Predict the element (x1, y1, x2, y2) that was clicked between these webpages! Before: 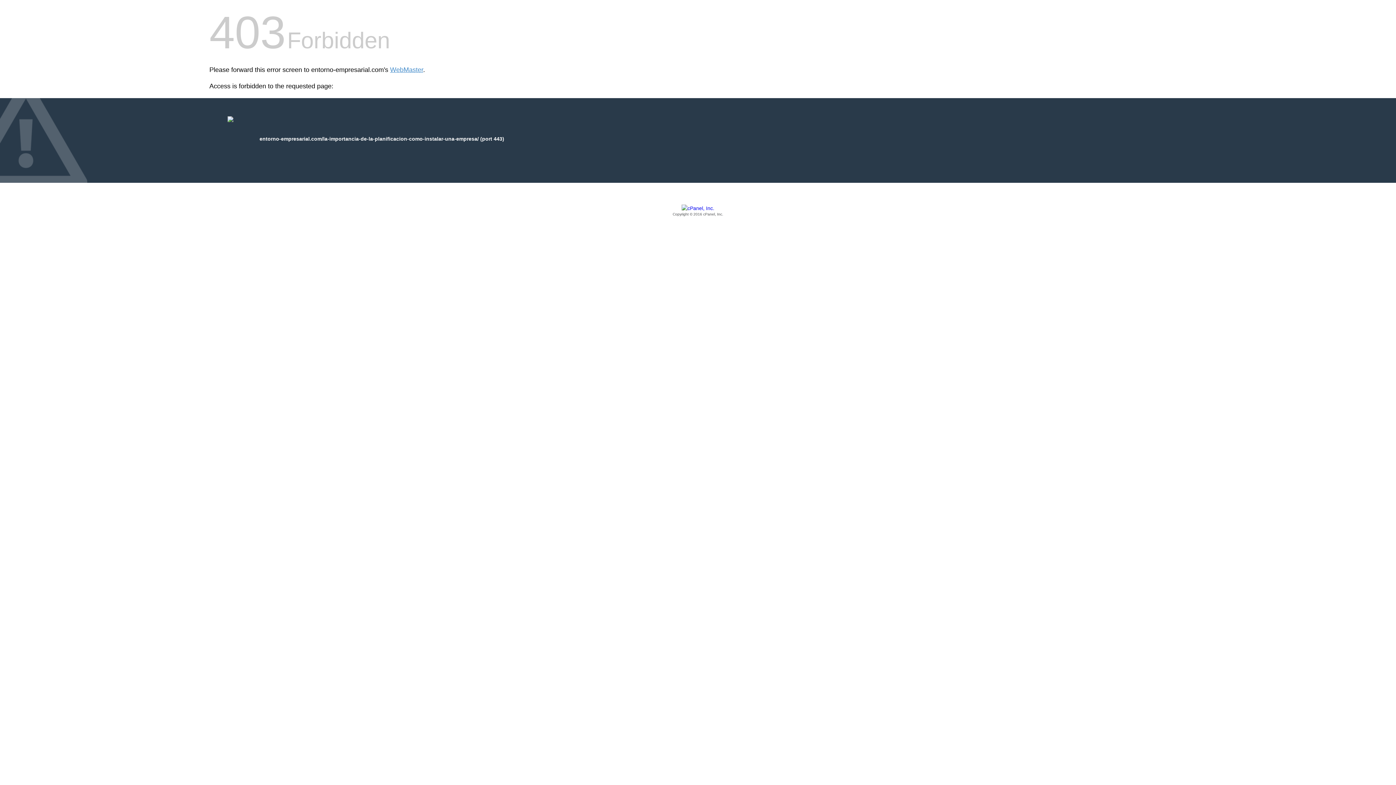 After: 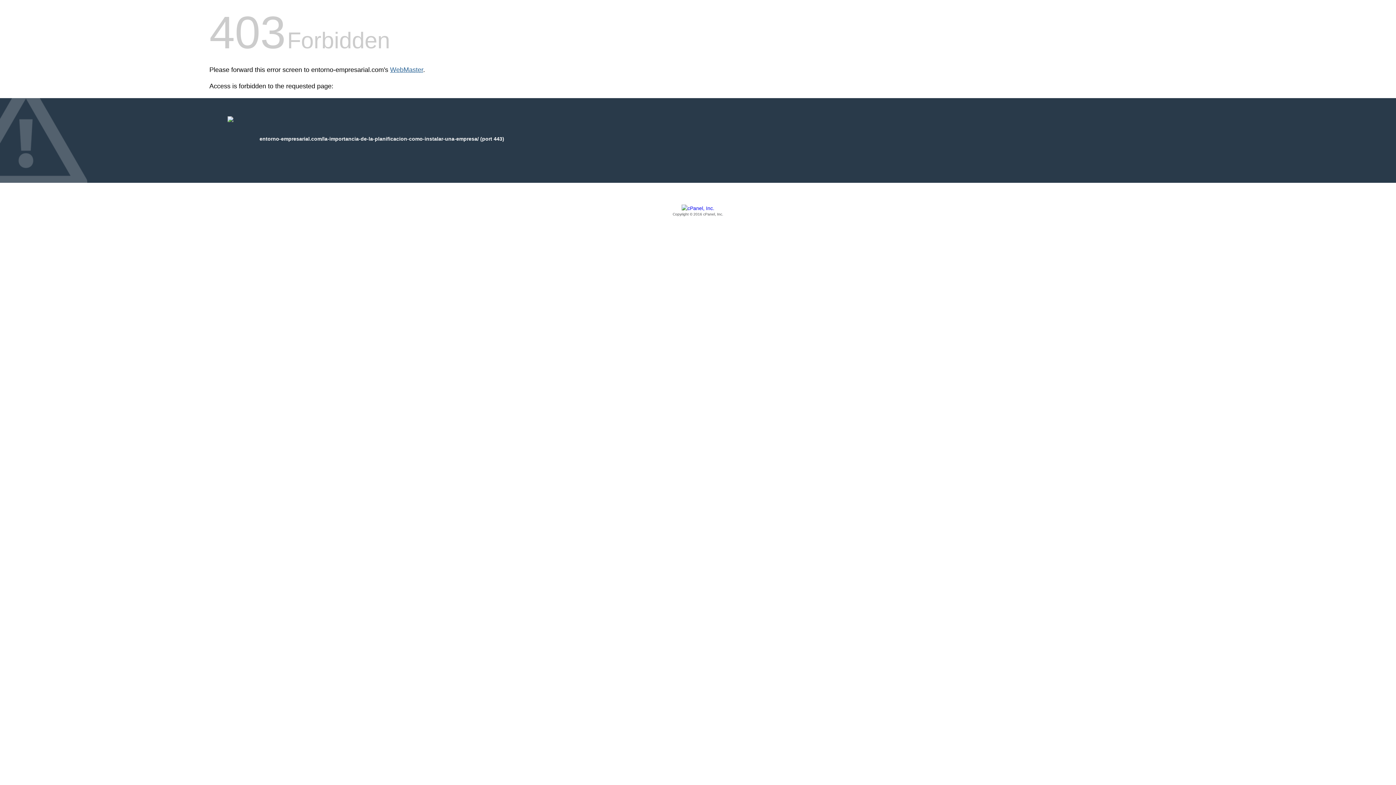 Action: bbox: (390, 66, 423, 73) label: WebMaster